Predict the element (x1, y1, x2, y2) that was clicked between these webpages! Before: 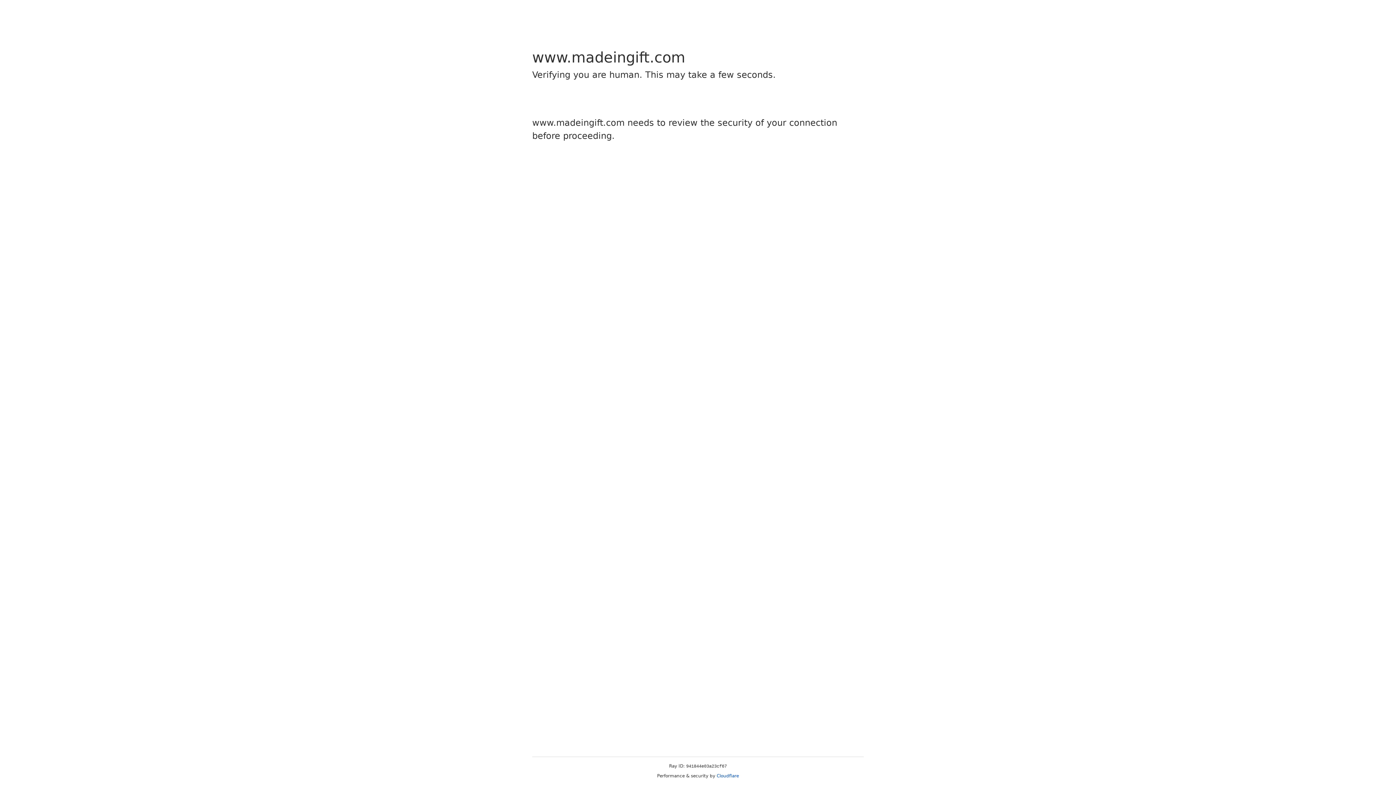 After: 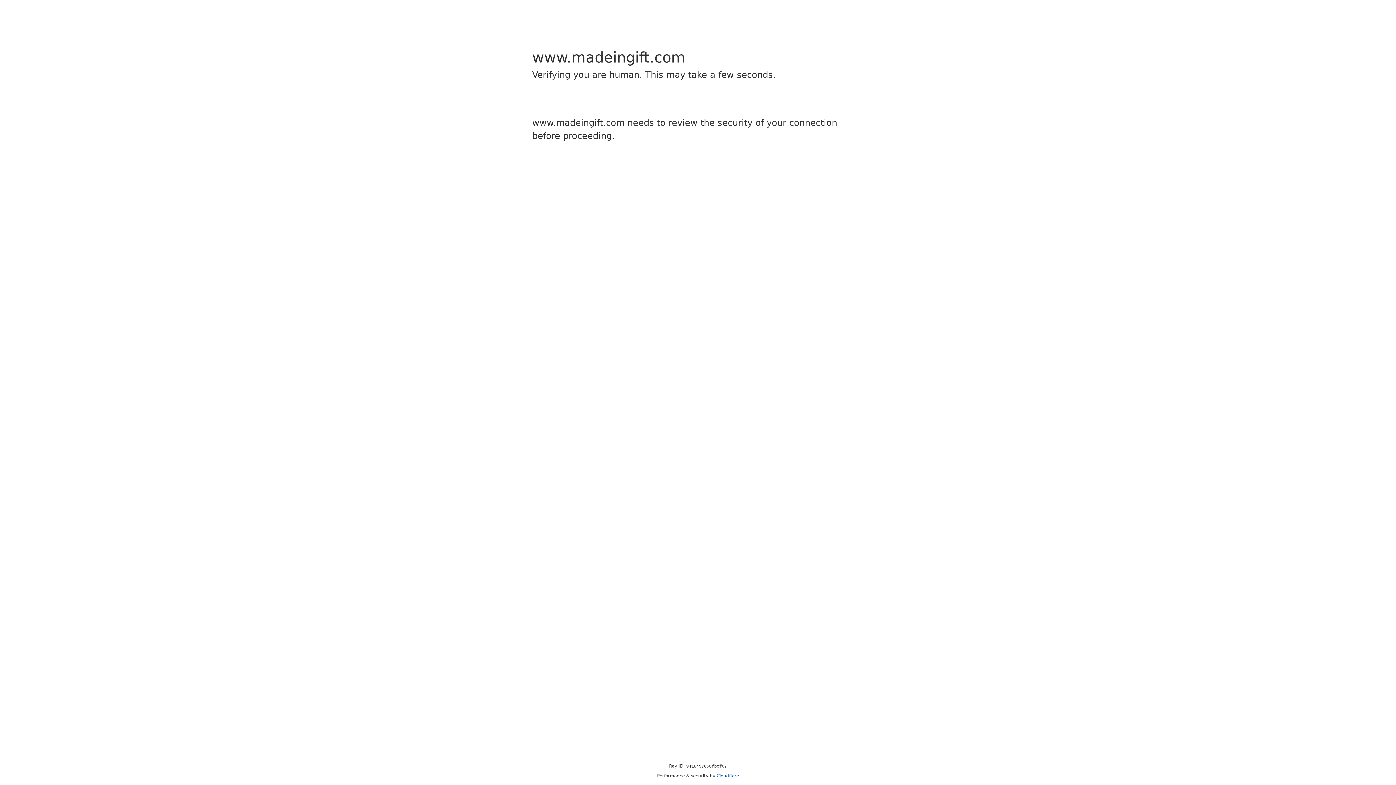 Action: label: Cloudflare bbox: (716, 773, 739, 778)